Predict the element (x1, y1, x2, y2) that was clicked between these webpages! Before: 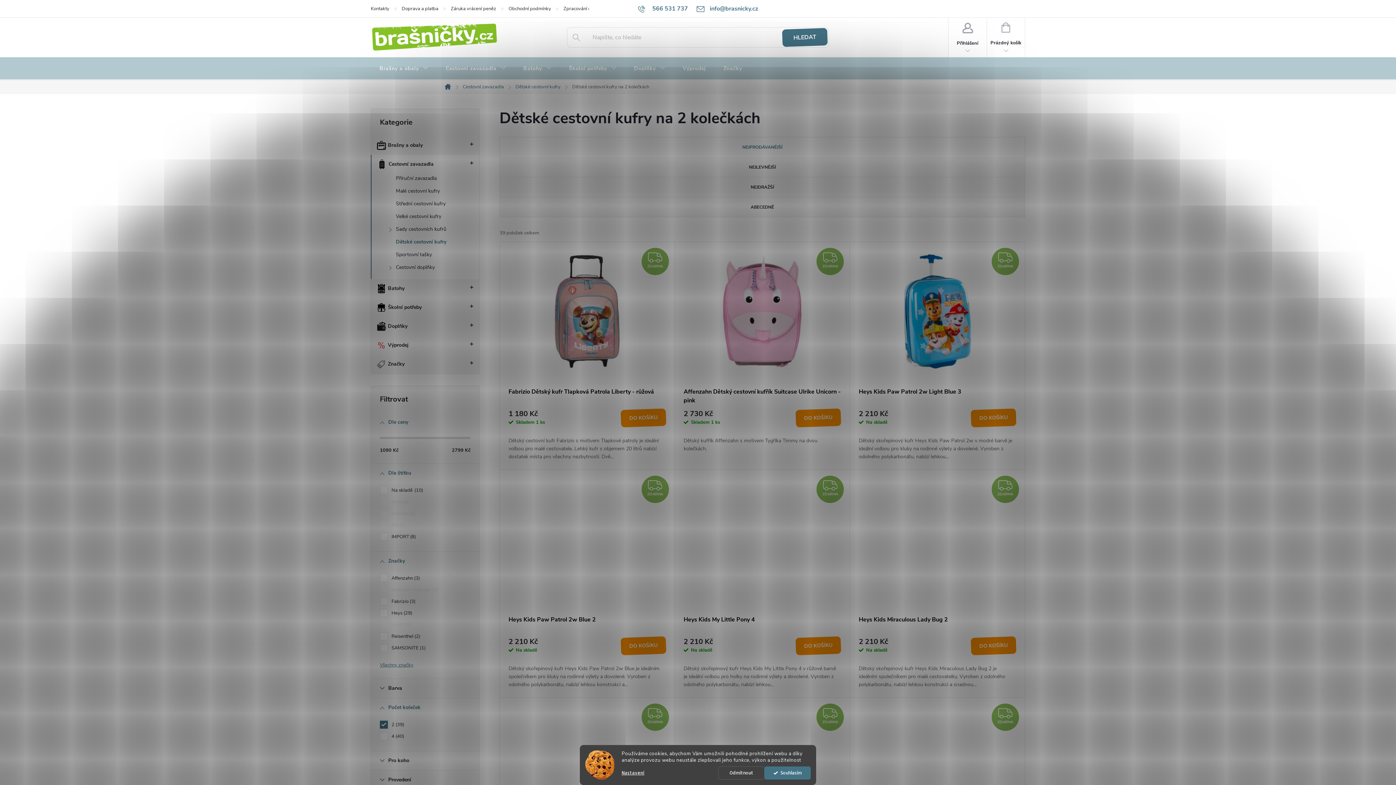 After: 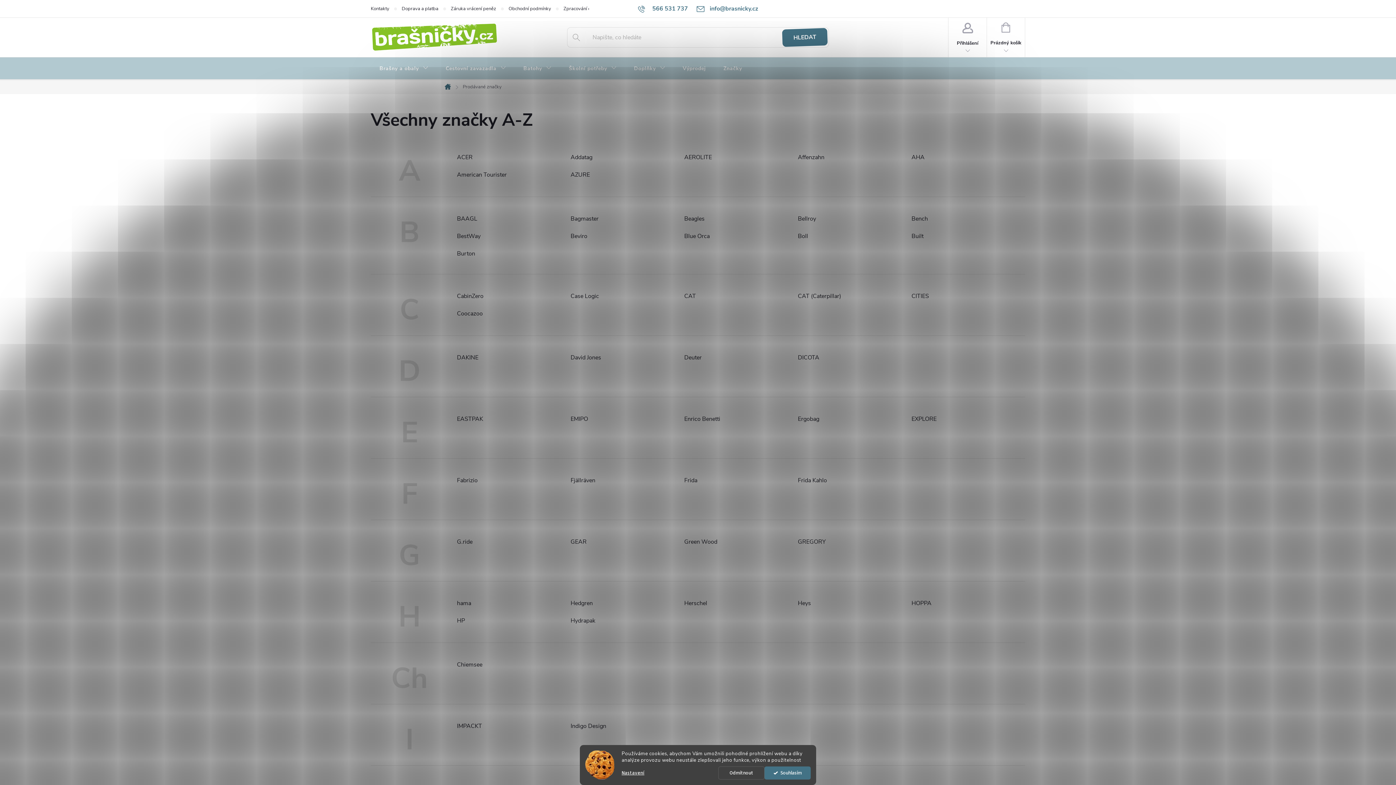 Action: bbox: (714, 57, 751, 80) label: Značky